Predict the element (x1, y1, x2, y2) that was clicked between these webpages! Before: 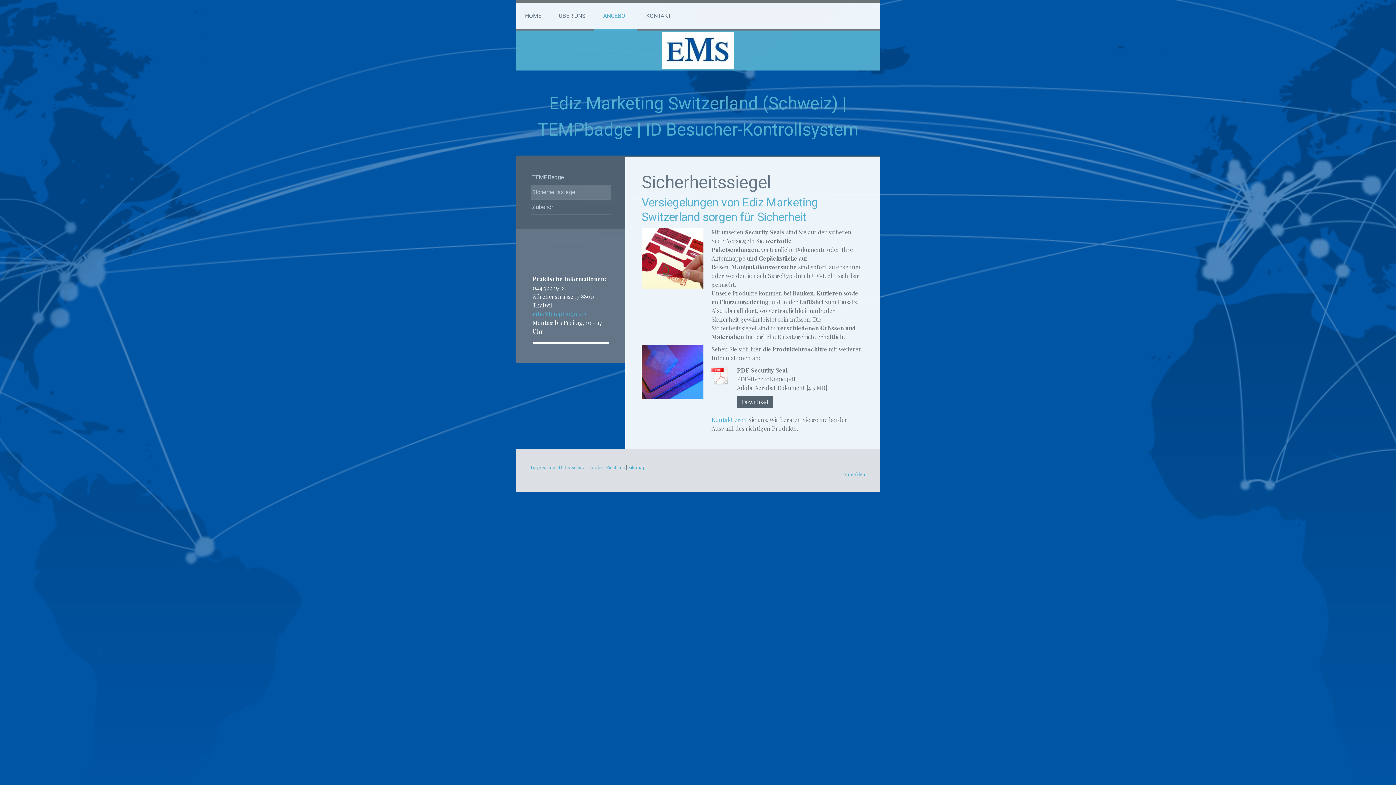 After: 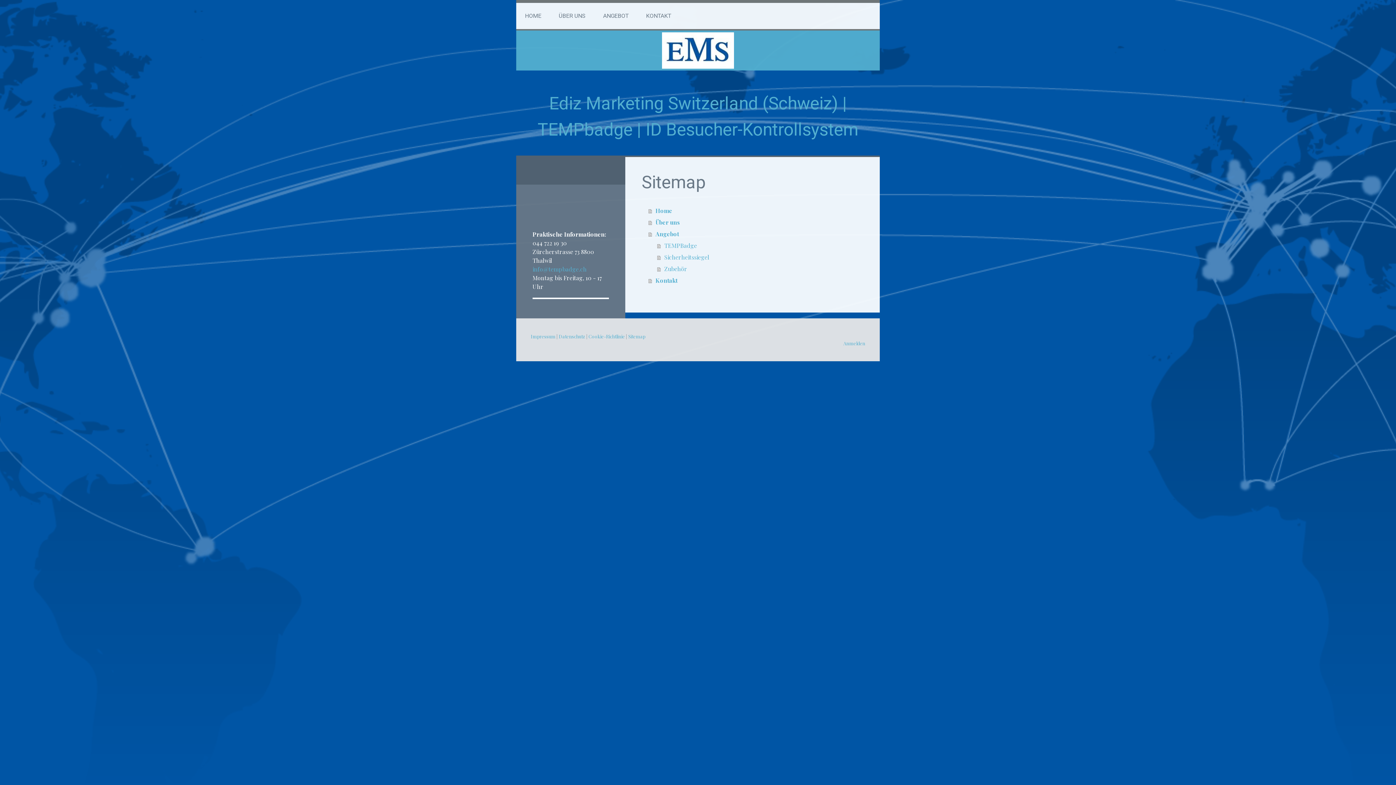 Action: label: Sitemap bbox: (628, 464, 645, 470)